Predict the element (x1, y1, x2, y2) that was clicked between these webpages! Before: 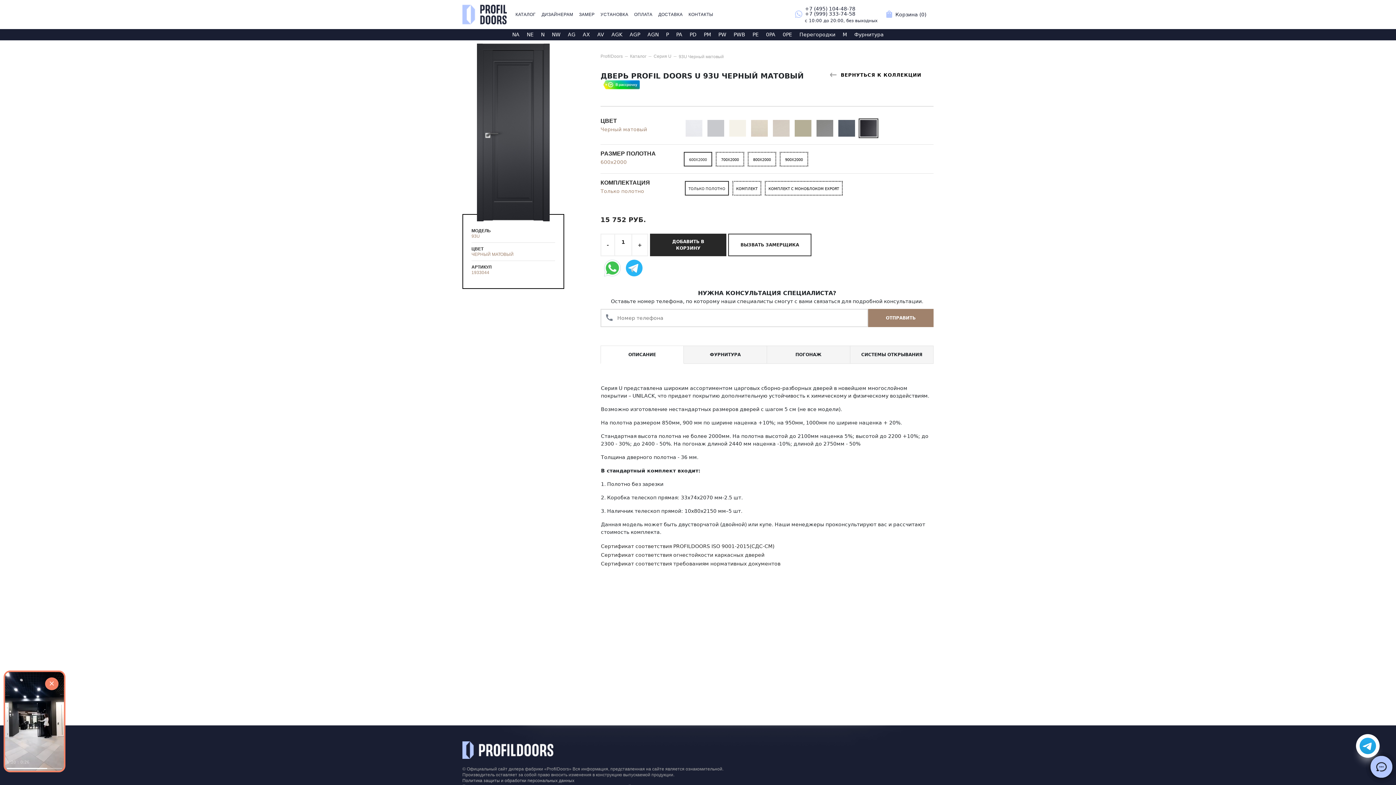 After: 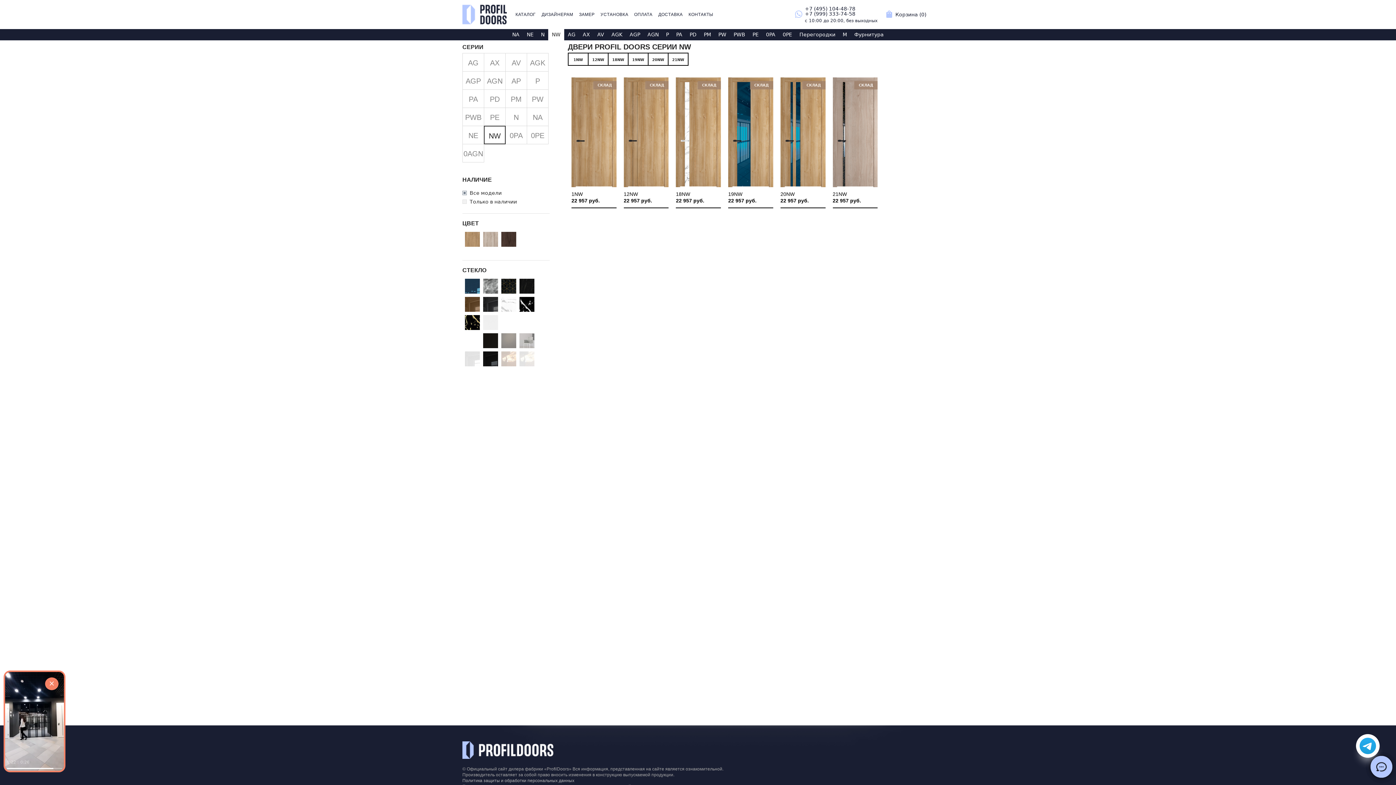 Action: label: NW bbox: (548, 29, 564, 40)